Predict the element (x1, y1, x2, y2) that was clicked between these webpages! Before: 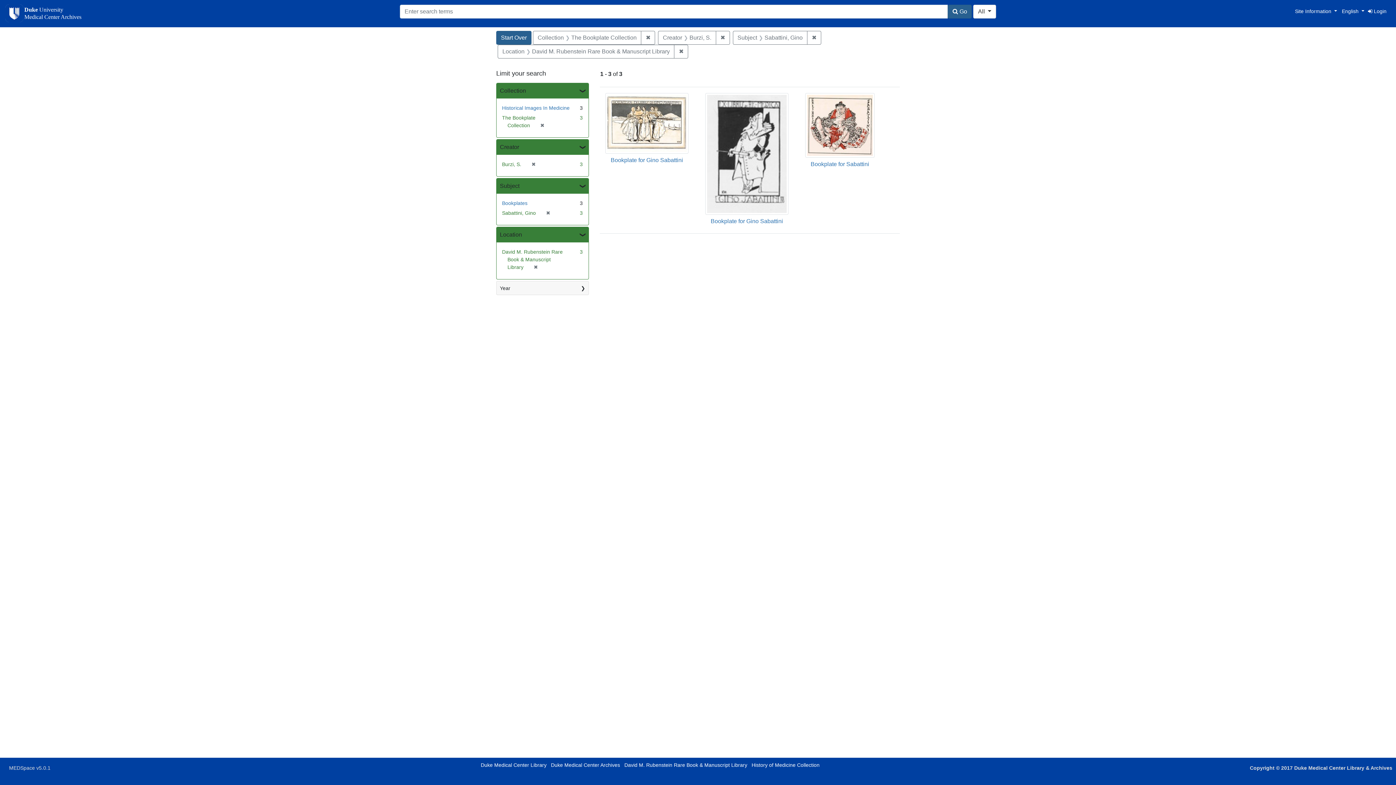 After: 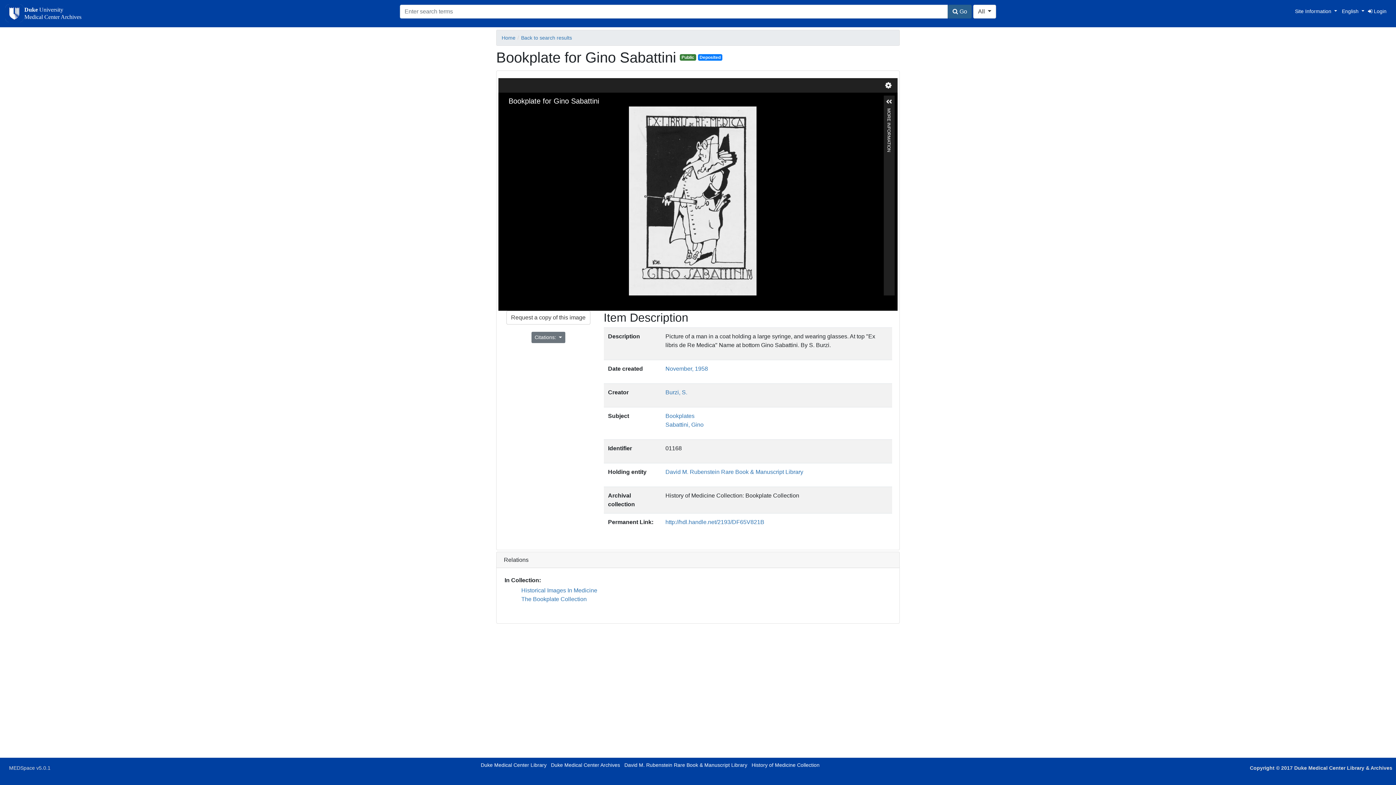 Action: bbox: (710, 218, 783, 224) label: Bookplate for Gino Sabattini